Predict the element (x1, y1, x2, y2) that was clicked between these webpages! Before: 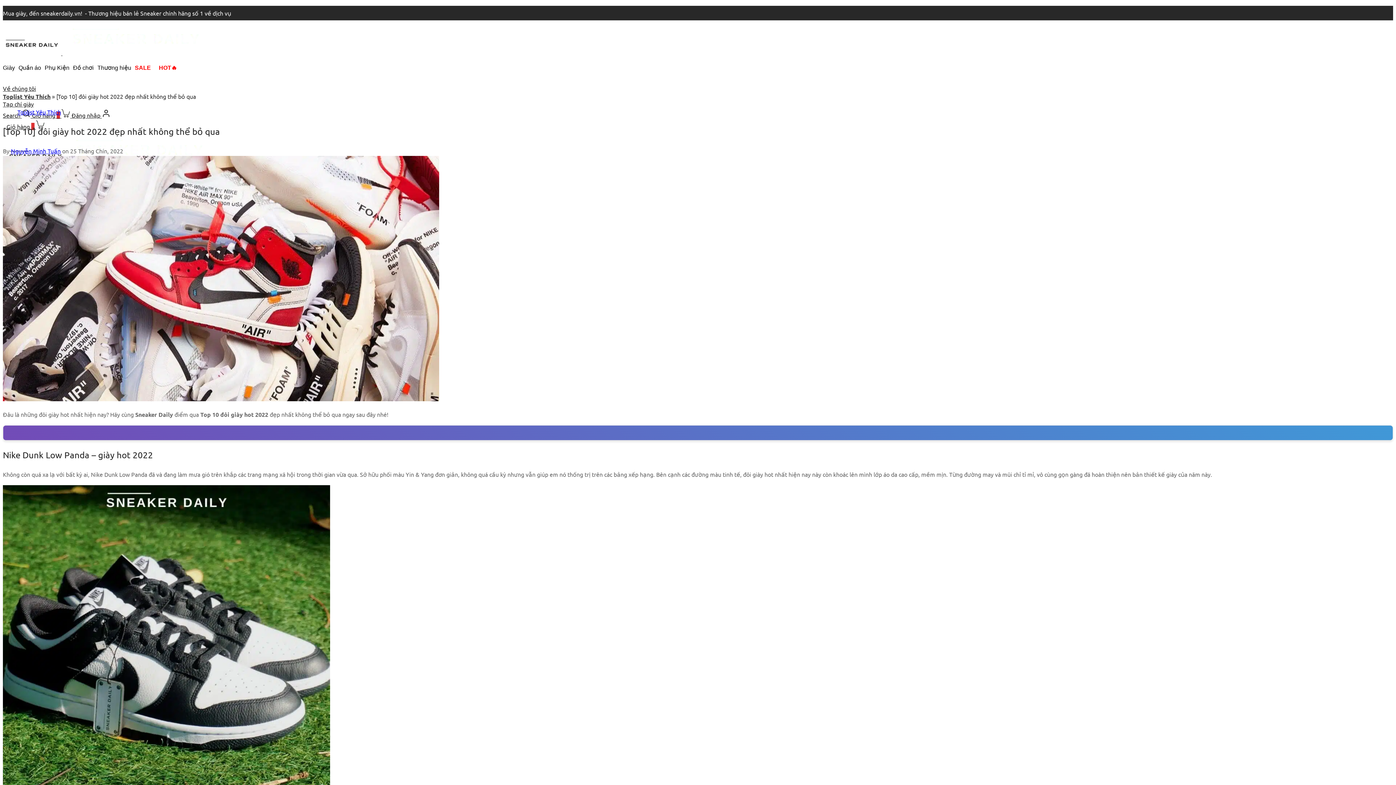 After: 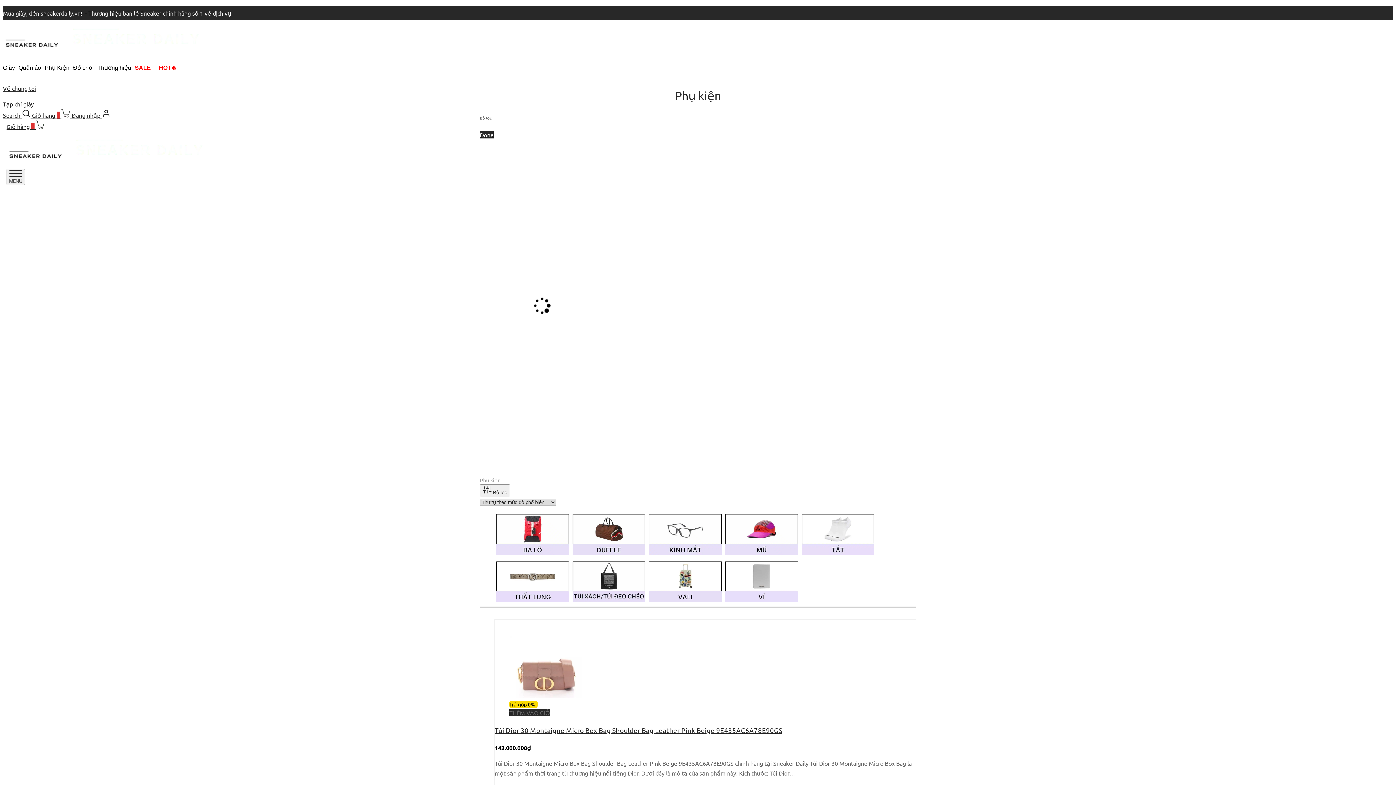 Action: bbox: (44, 57, 69, 77) label: Phụ Kiện